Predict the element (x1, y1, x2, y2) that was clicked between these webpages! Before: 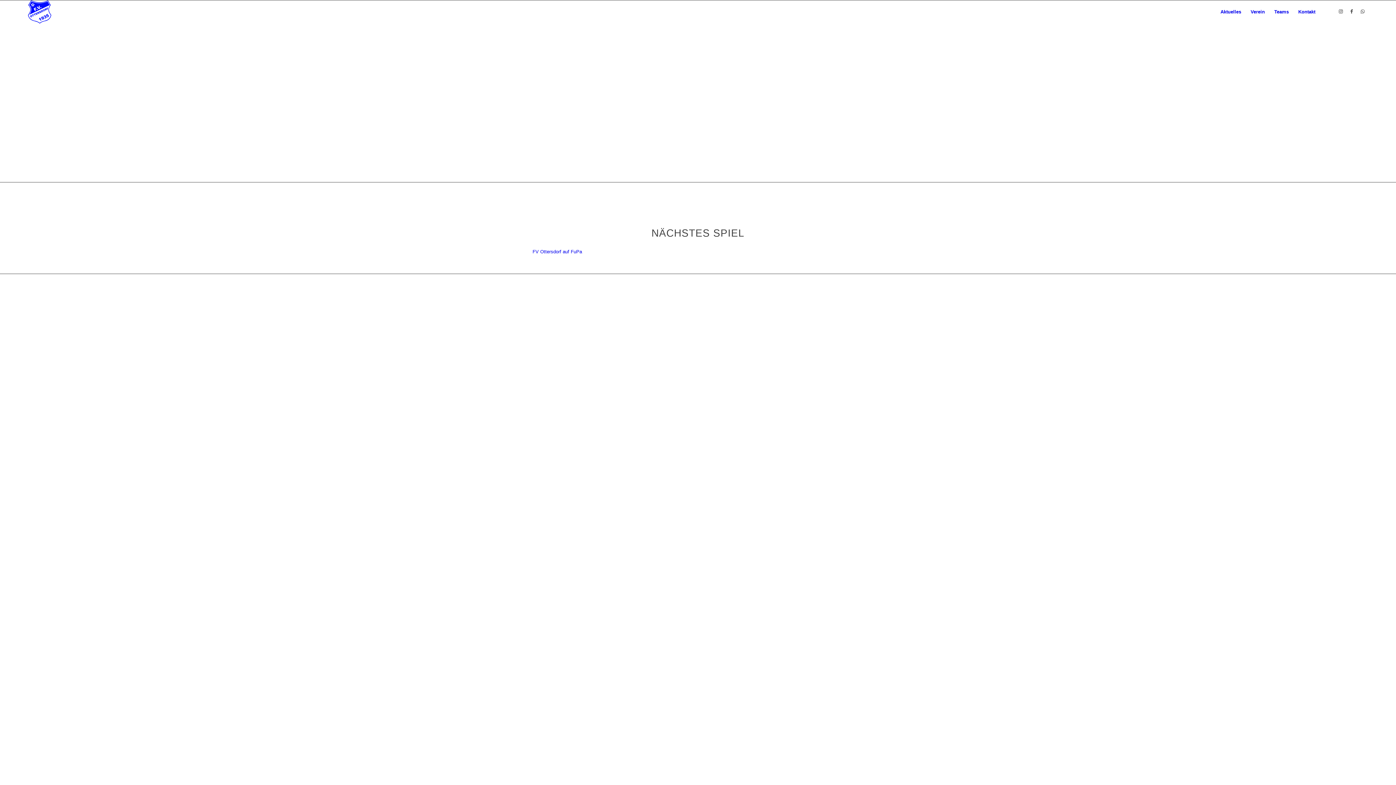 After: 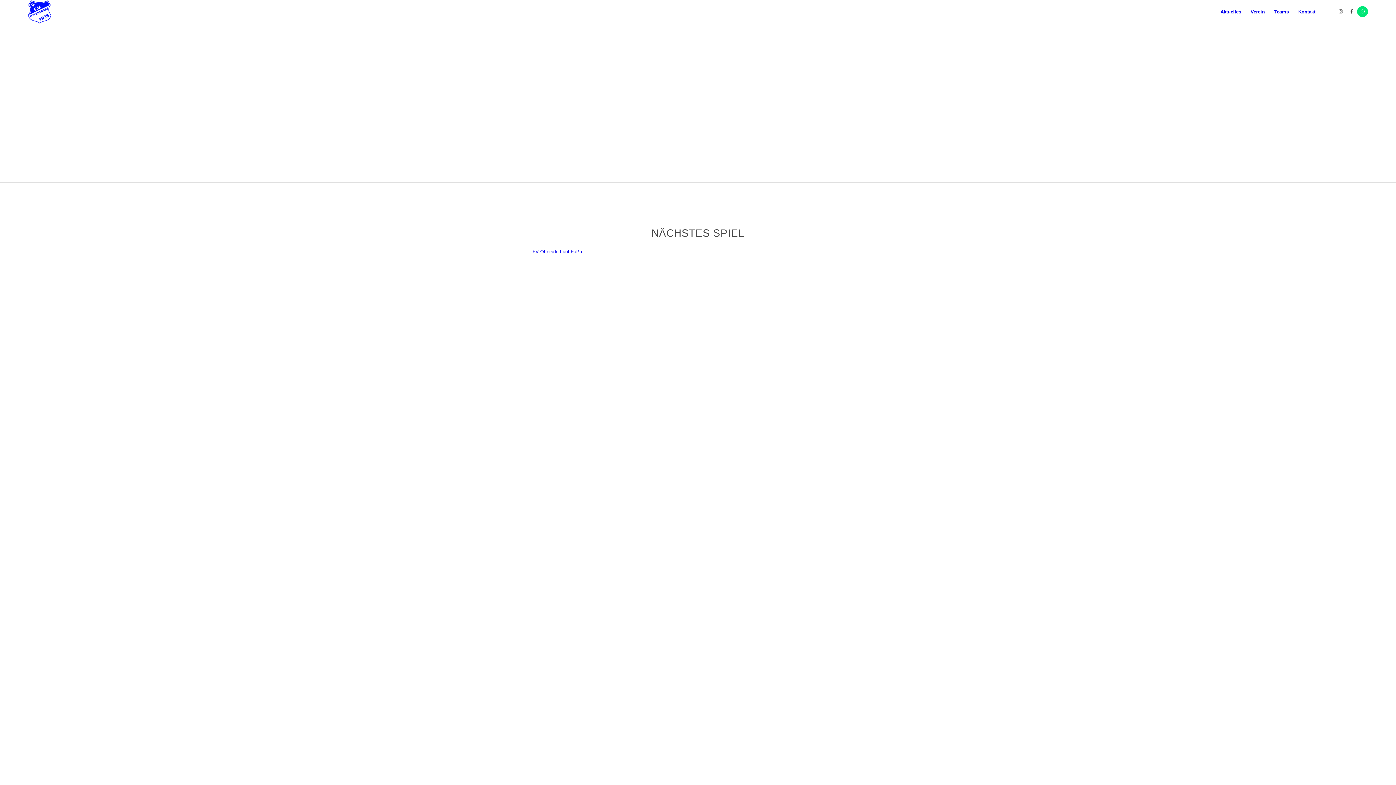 Action: label: Link zu WhatsApp bbox: (1357, 6, 1368, 17)